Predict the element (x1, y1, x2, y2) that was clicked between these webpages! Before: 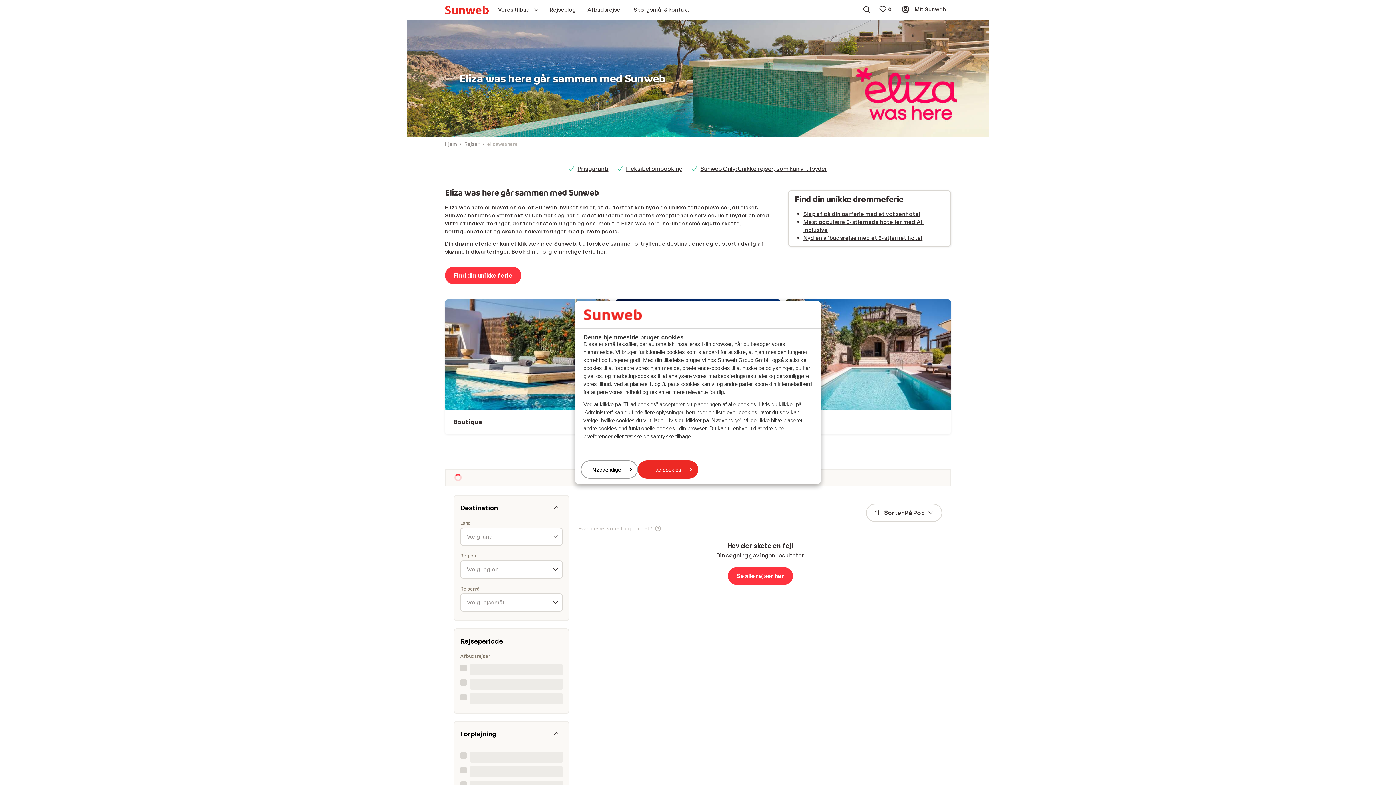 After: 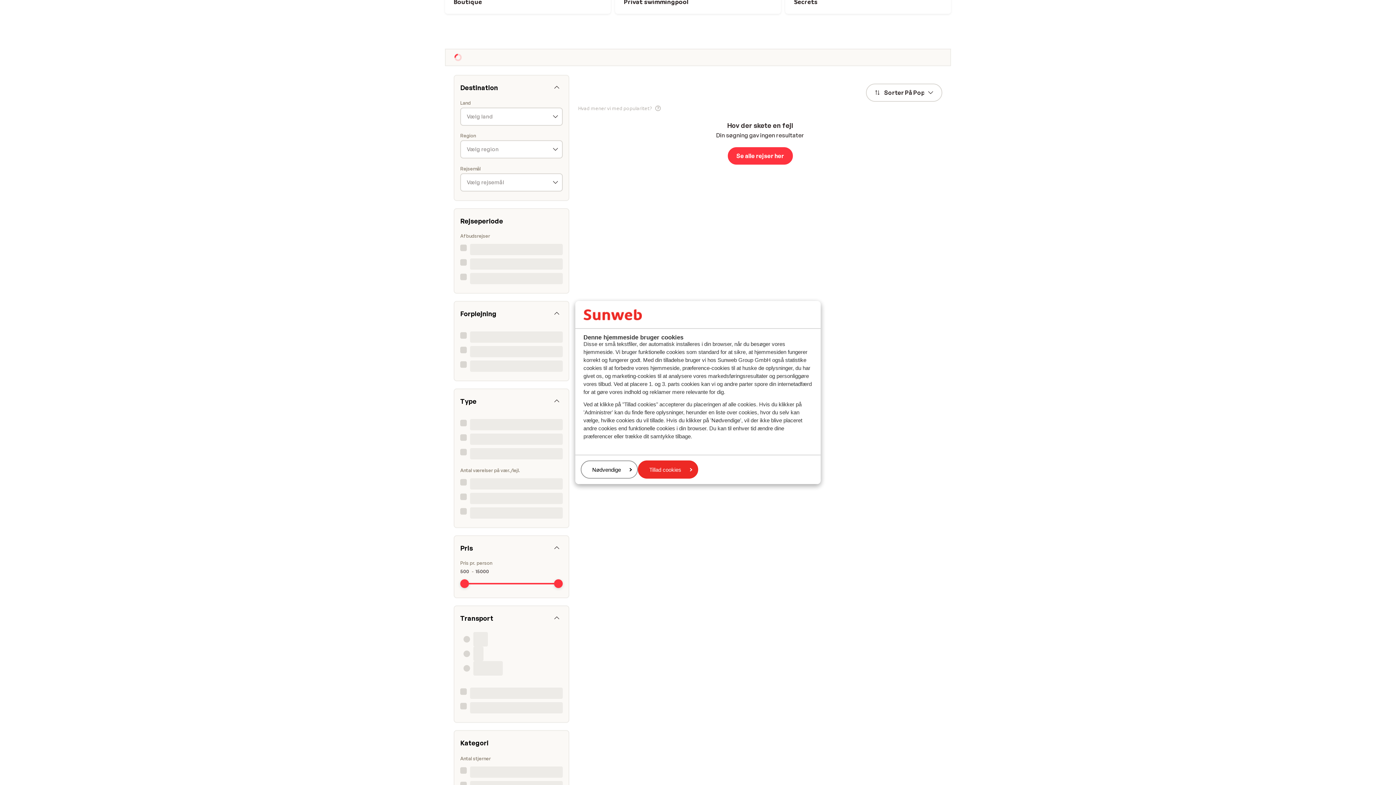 Action: bbox: (445, 266, 521, 284) label: Find din unikke ferie